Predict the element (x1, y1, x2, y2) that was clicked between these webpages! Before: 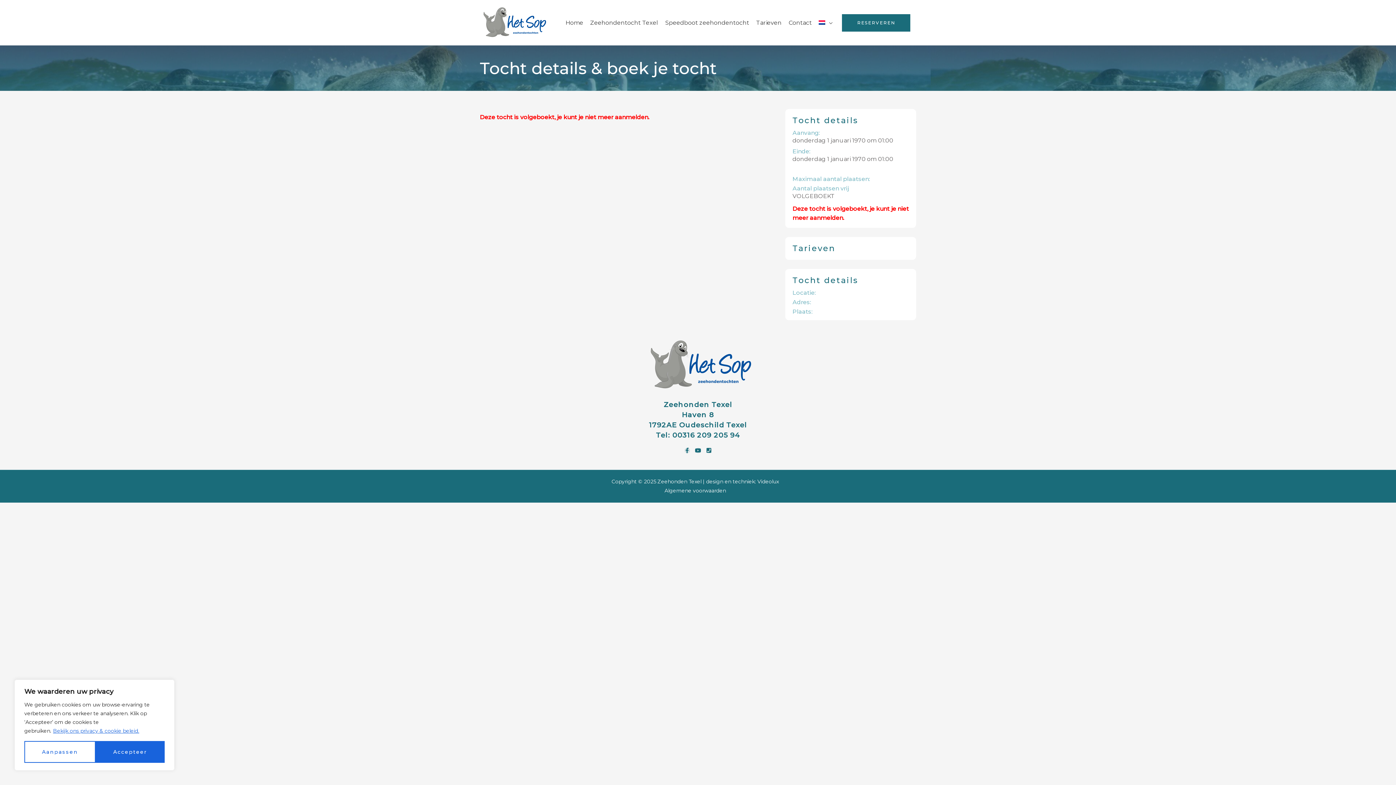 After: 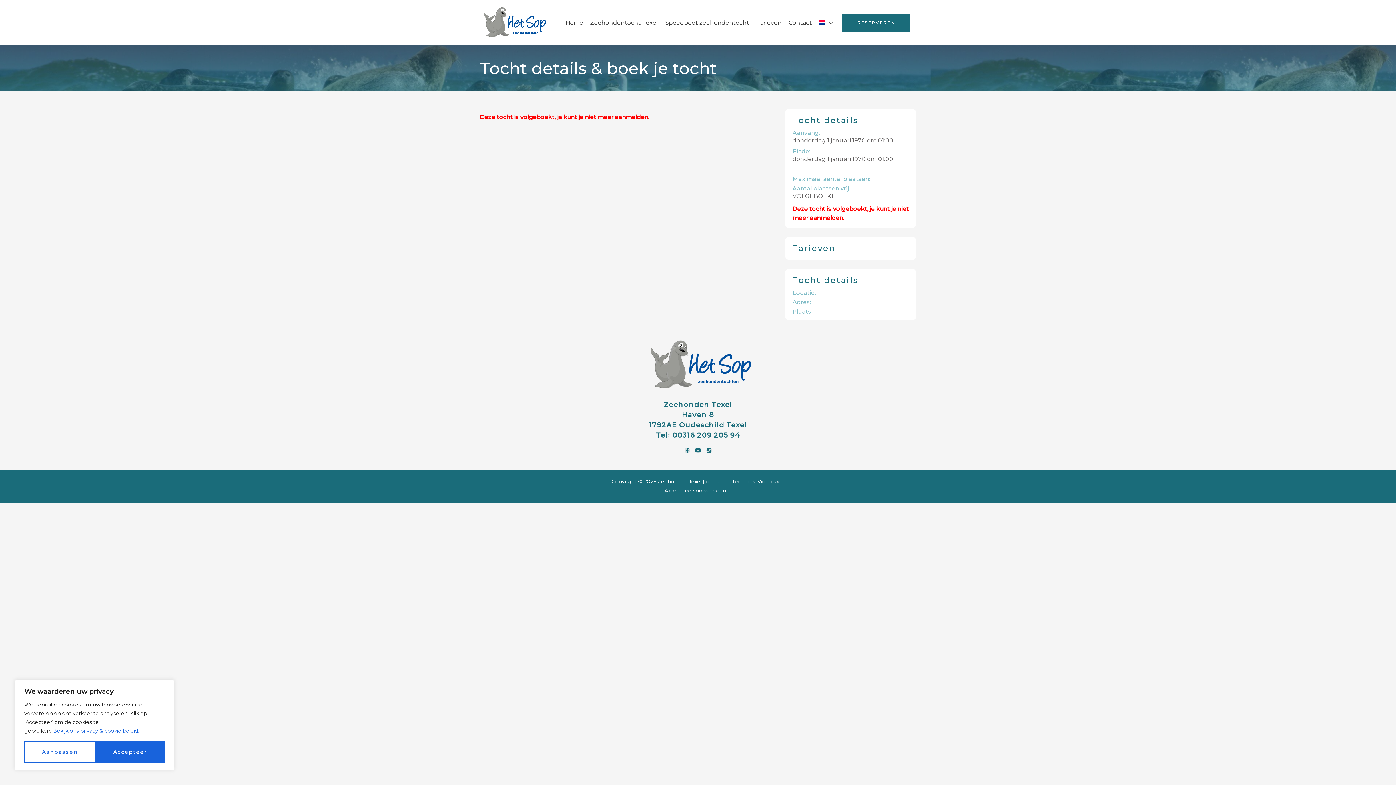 Action: bbox: (52, 727, 139, 734) label: Bekijk ons privacy & cookie beleid.